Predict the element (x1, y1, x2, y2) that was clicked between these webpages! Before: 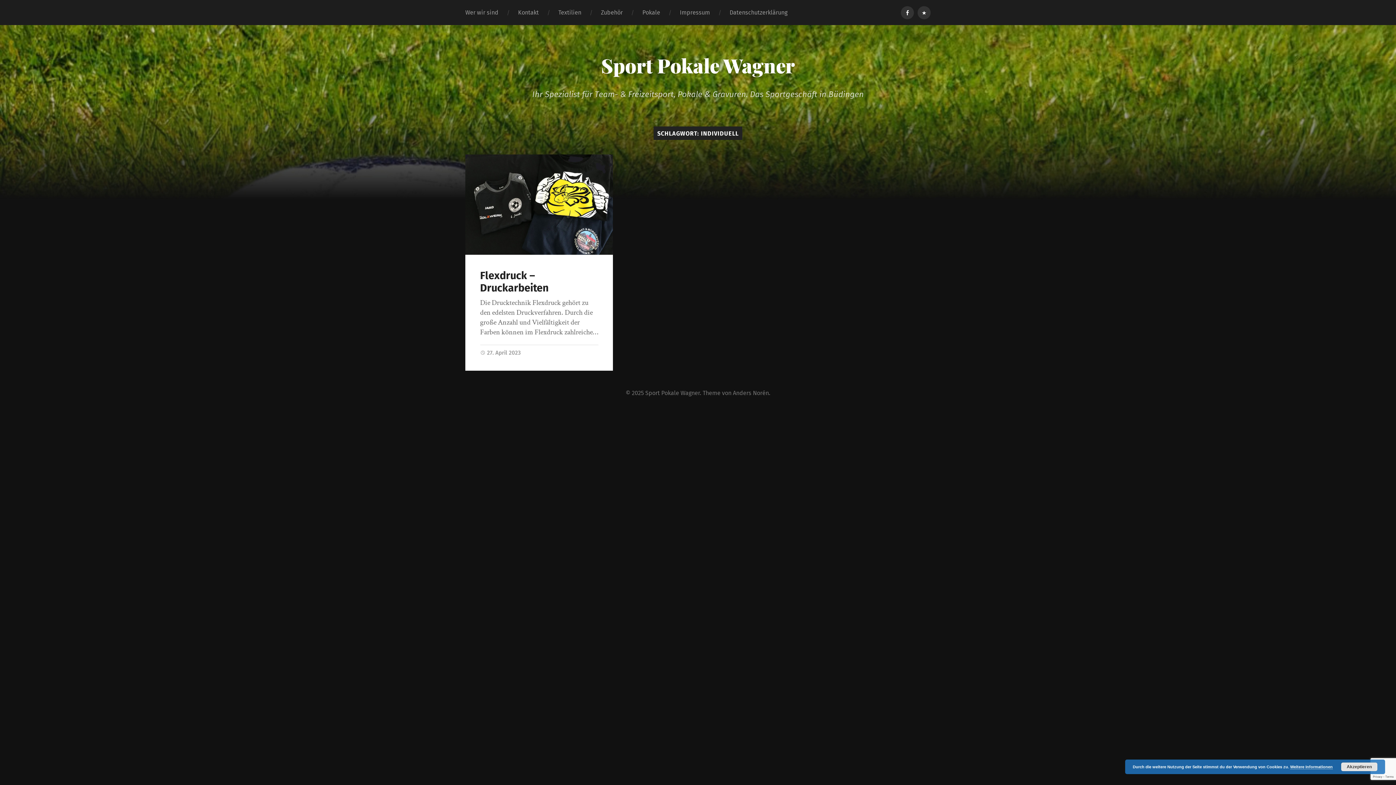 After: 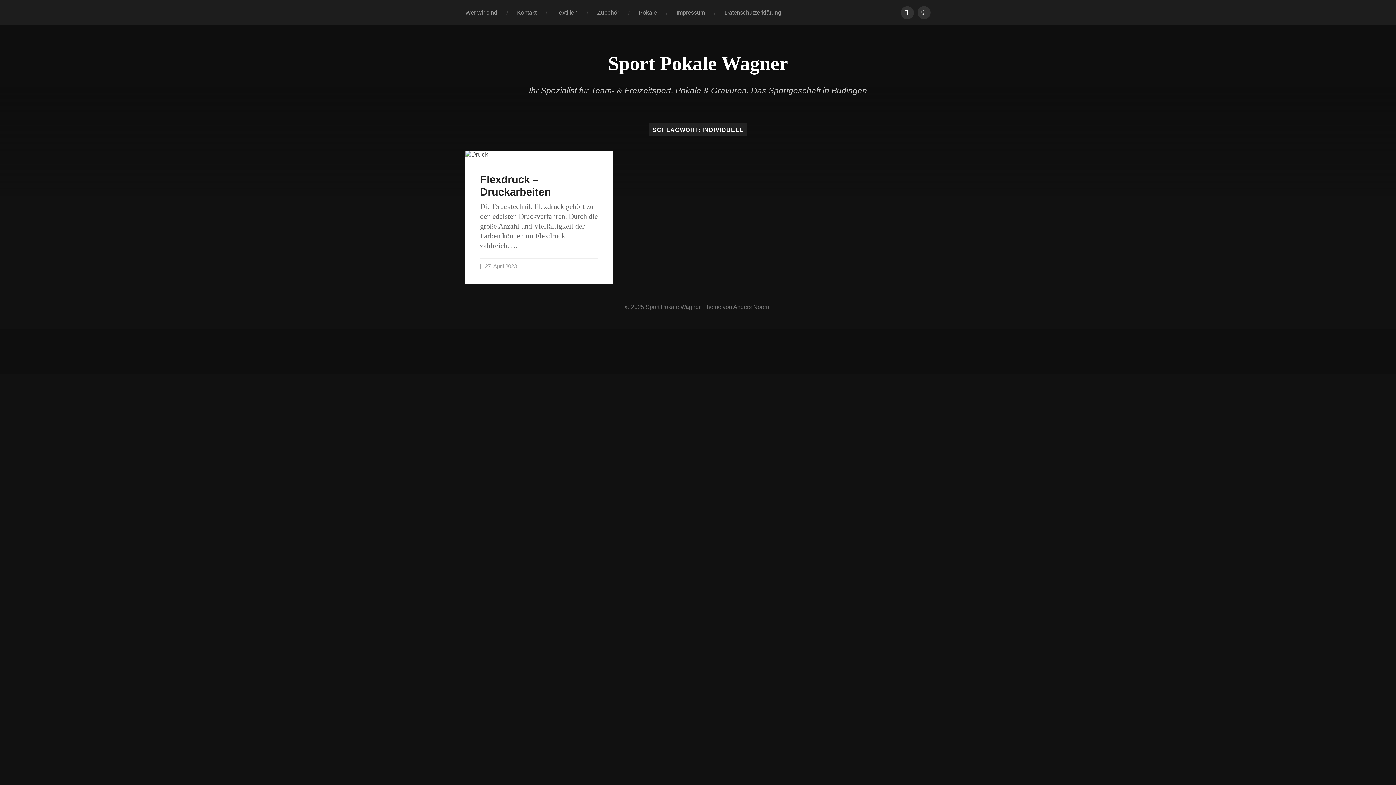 Action: bbox: (1341, 762, 1377, 771) label: Akzeptieren